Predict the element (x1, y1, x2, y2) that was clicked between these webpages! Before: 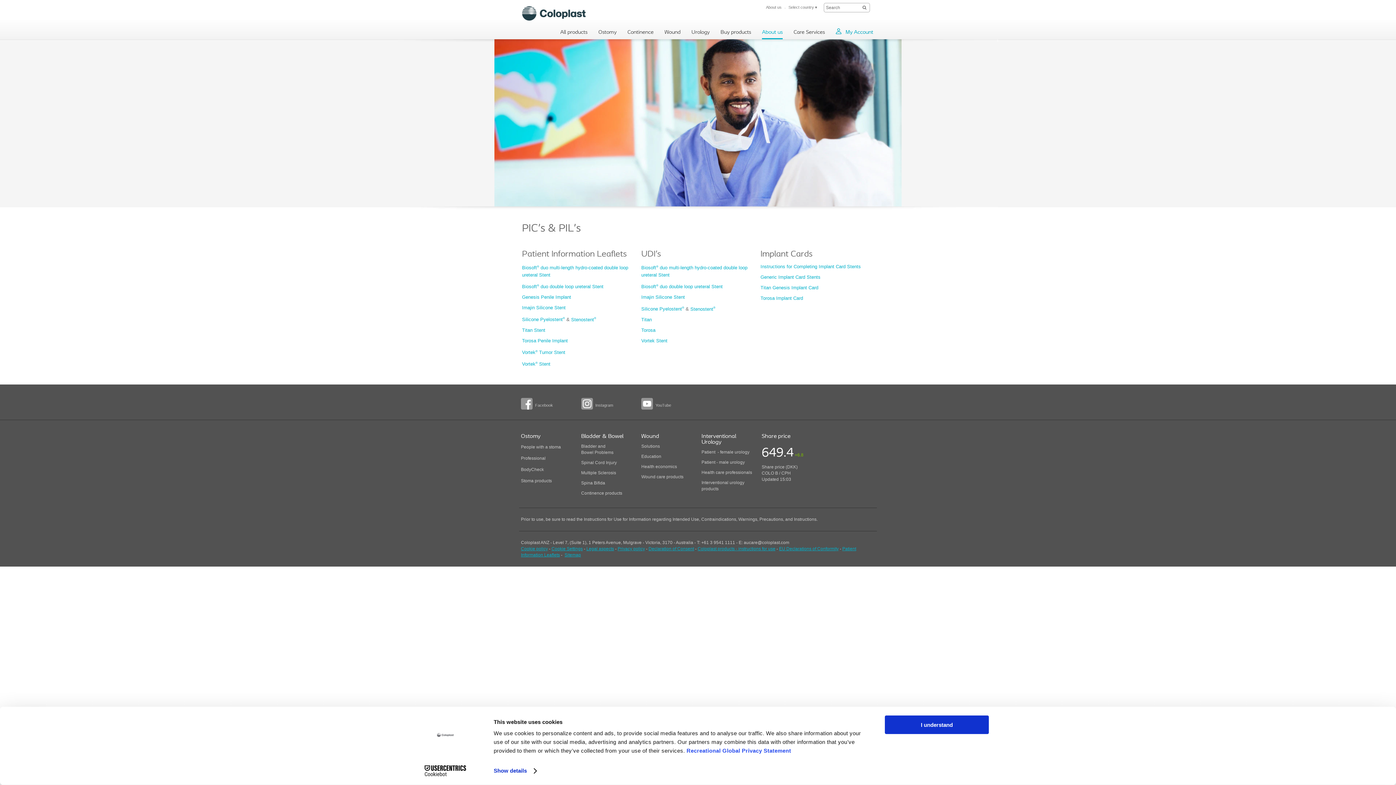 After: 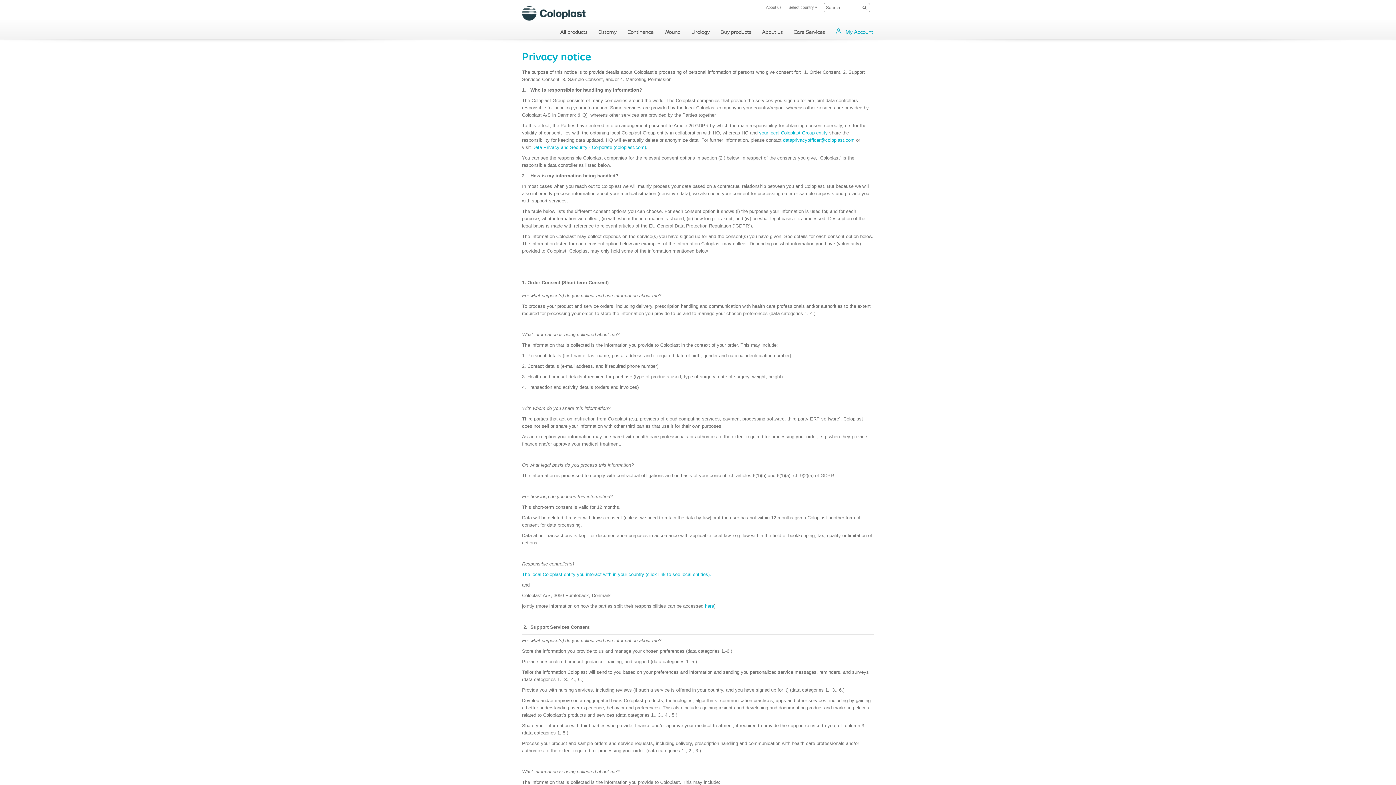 Action: bbox: (648, 546, 694, 551) label: Declaration of Consent